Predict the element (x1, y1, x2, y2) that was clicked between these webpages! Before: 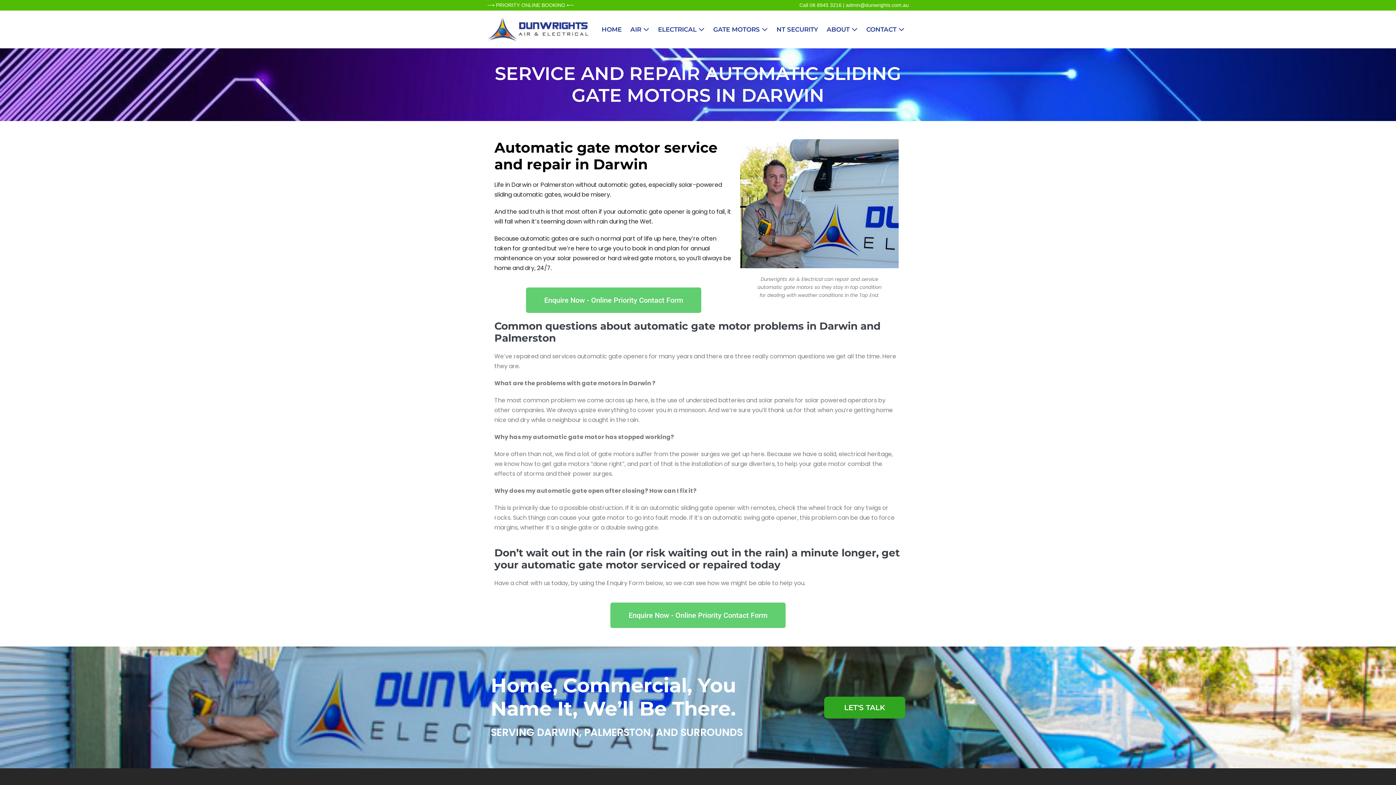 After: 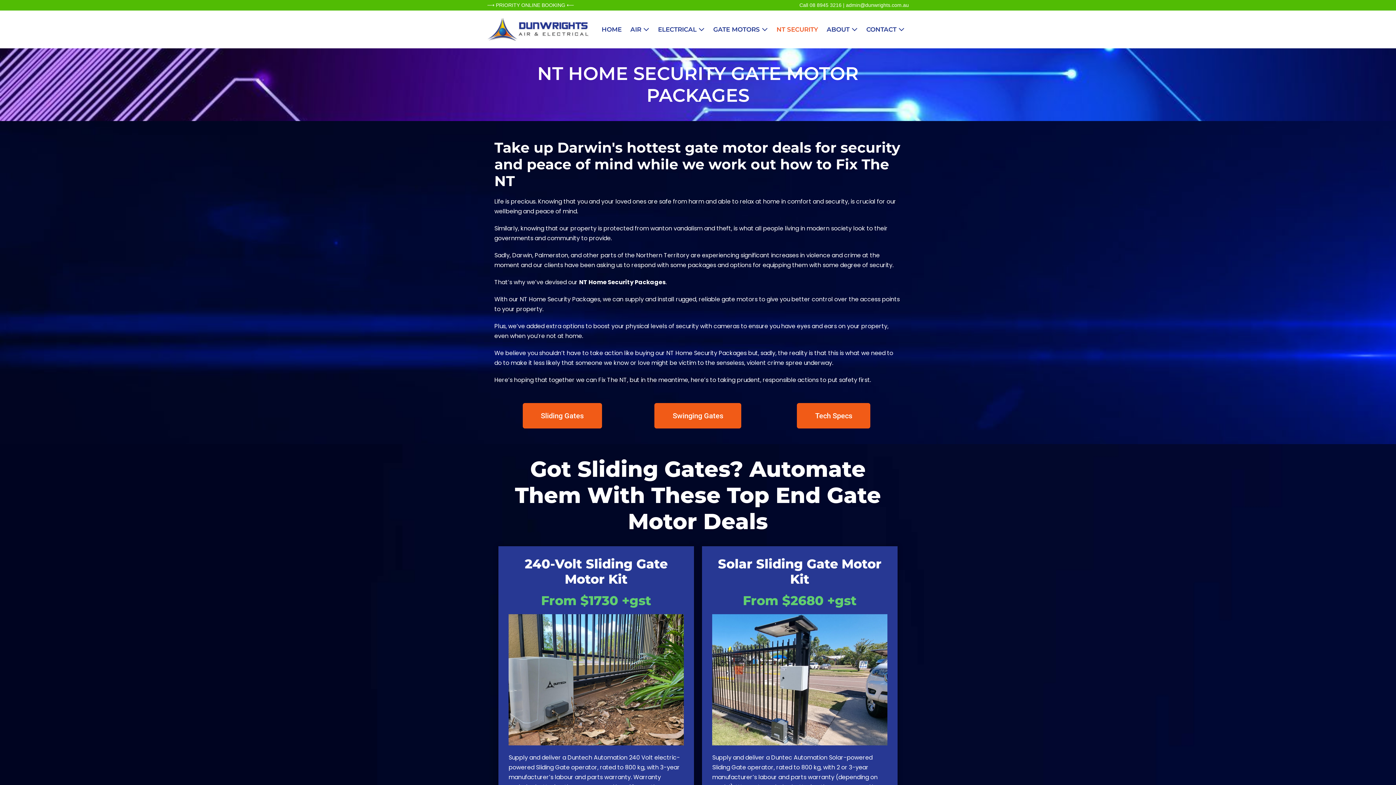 Action: bbox: (772, 20, 822, 38) label: NT SECURITY